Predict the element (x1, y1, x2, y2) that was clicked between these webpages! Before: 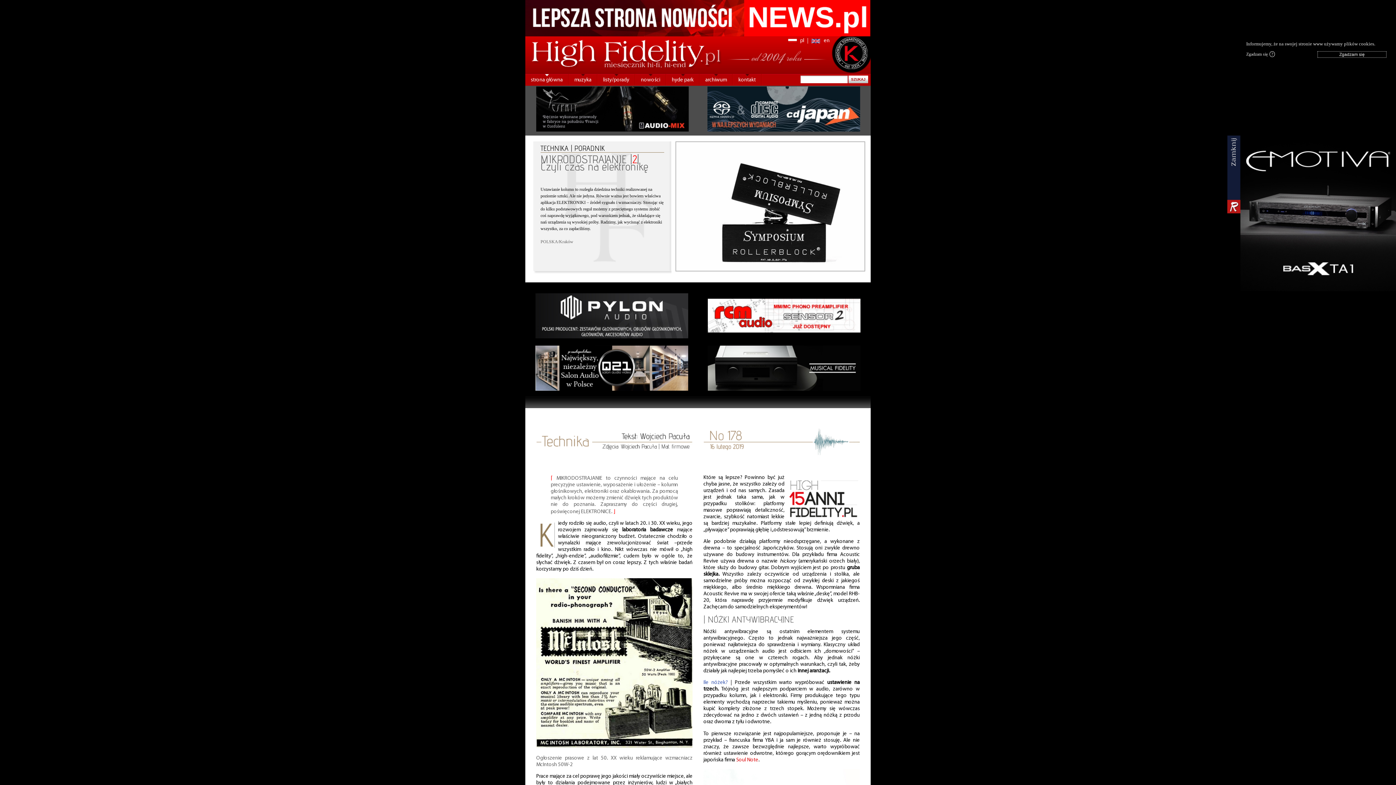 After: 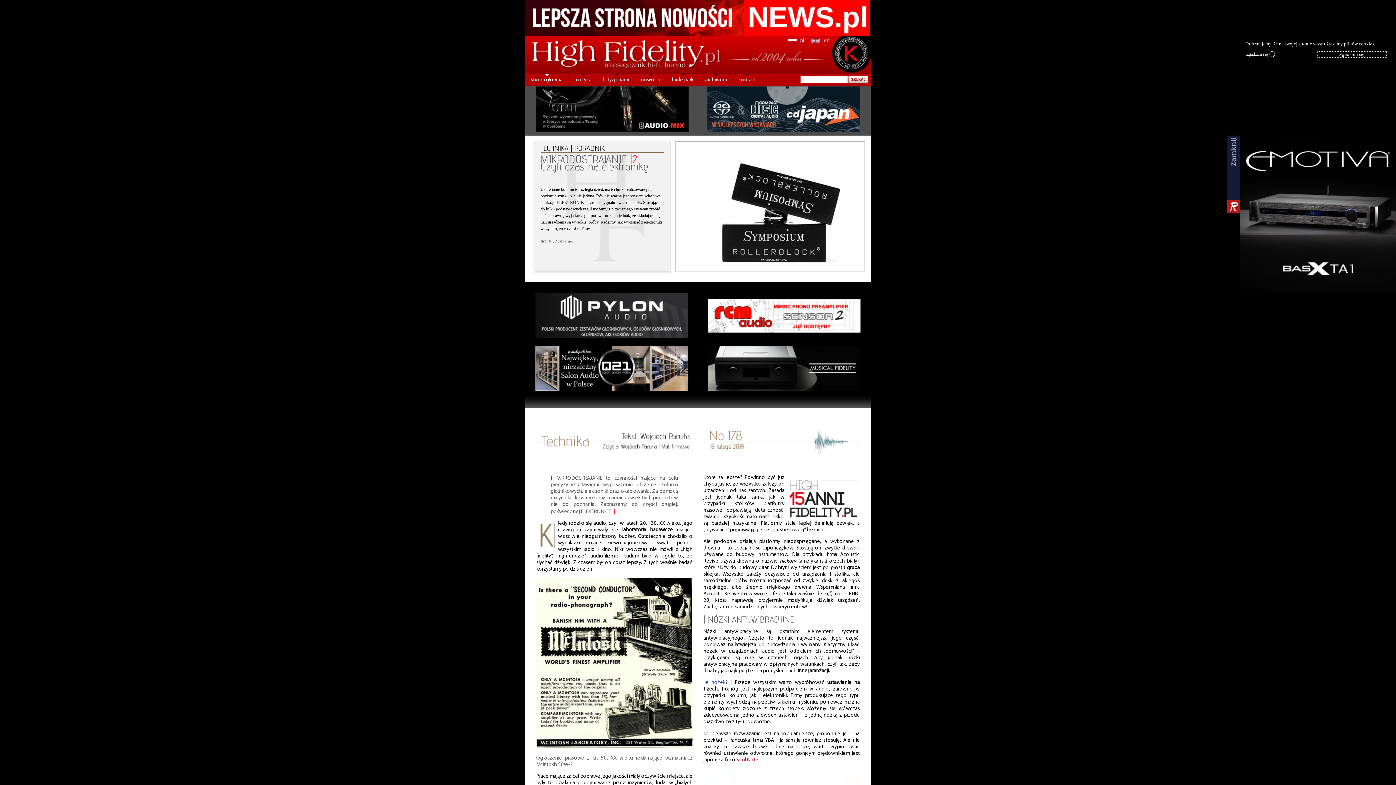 Action: bbox: (698, 85, 869, 134)